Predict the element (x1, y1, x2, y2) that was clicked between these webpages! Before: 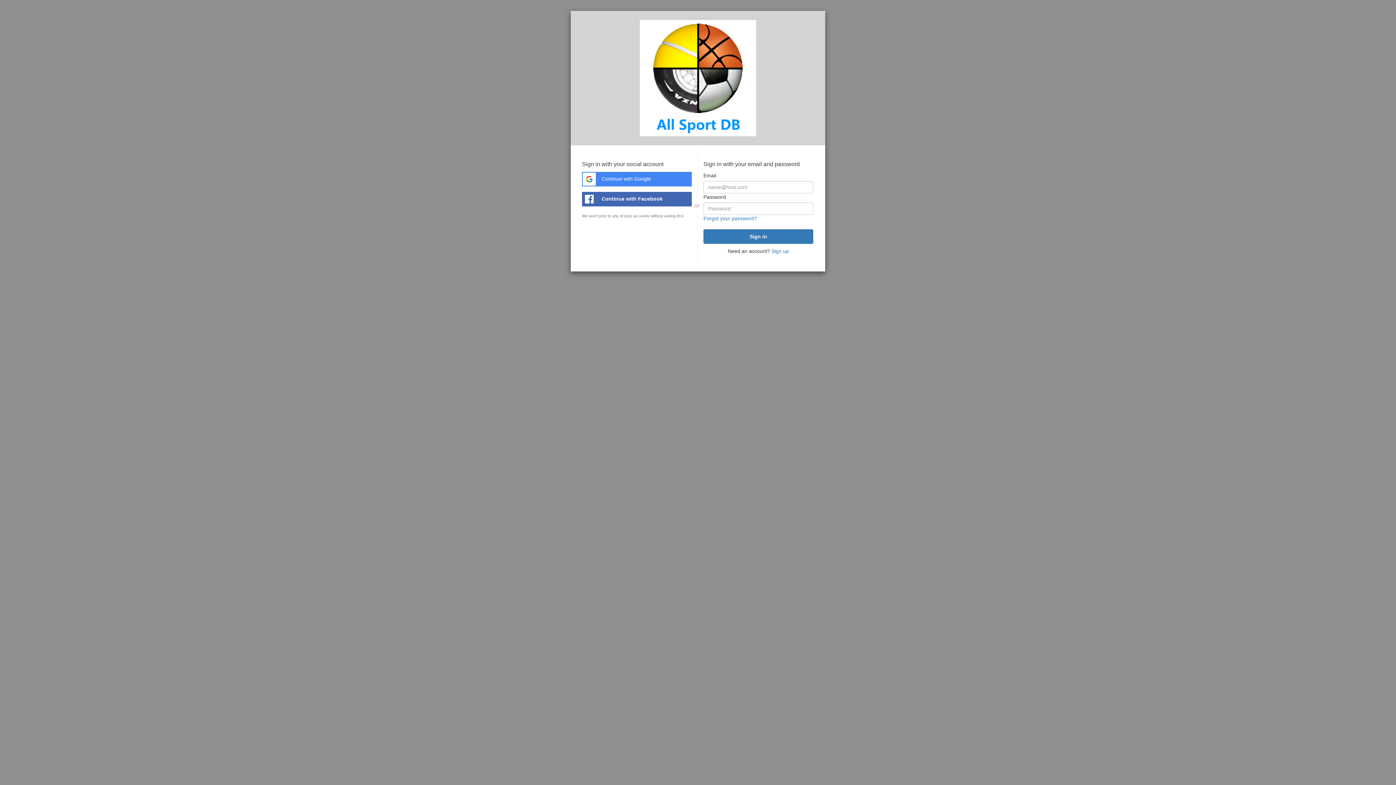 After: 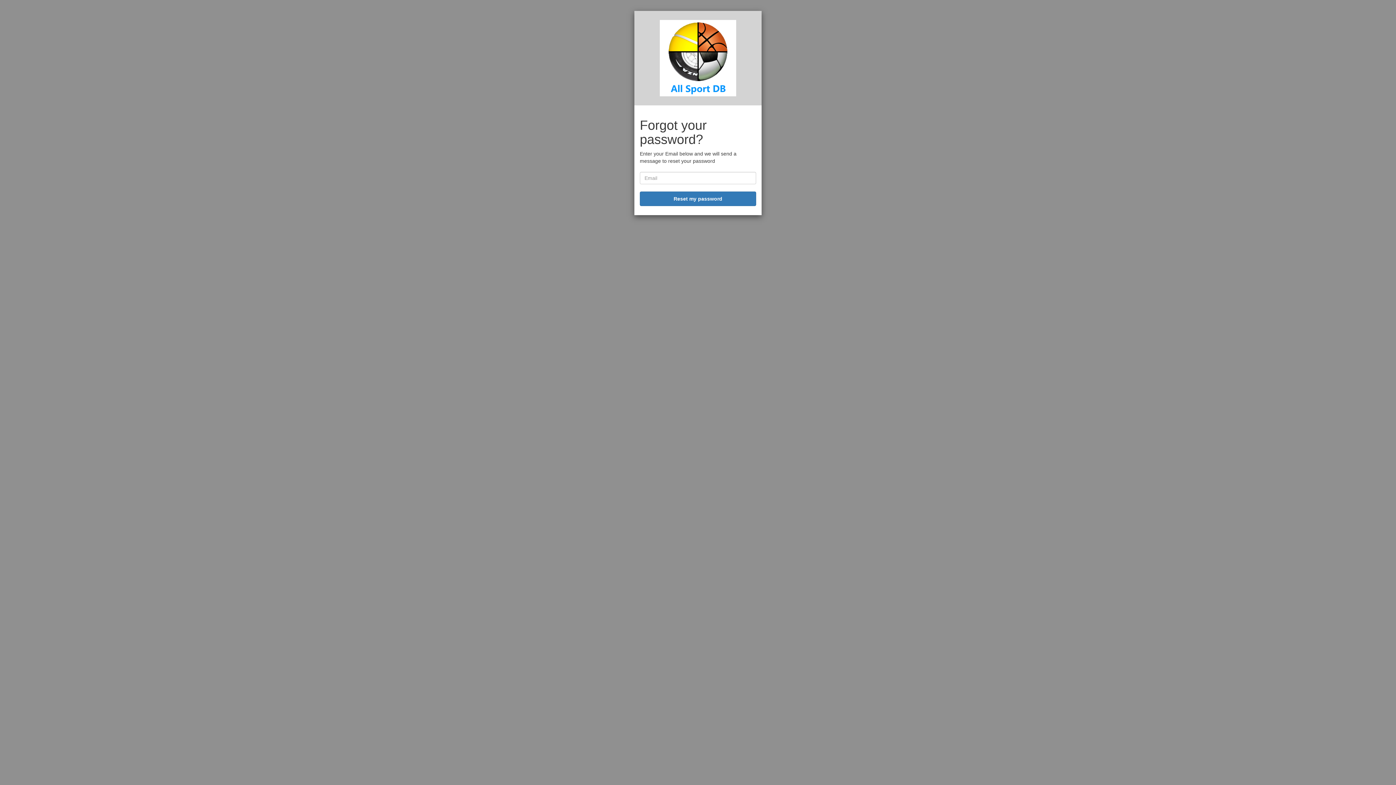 Action: label: Forgot your password? bbox: (703, 215, 757, 221)